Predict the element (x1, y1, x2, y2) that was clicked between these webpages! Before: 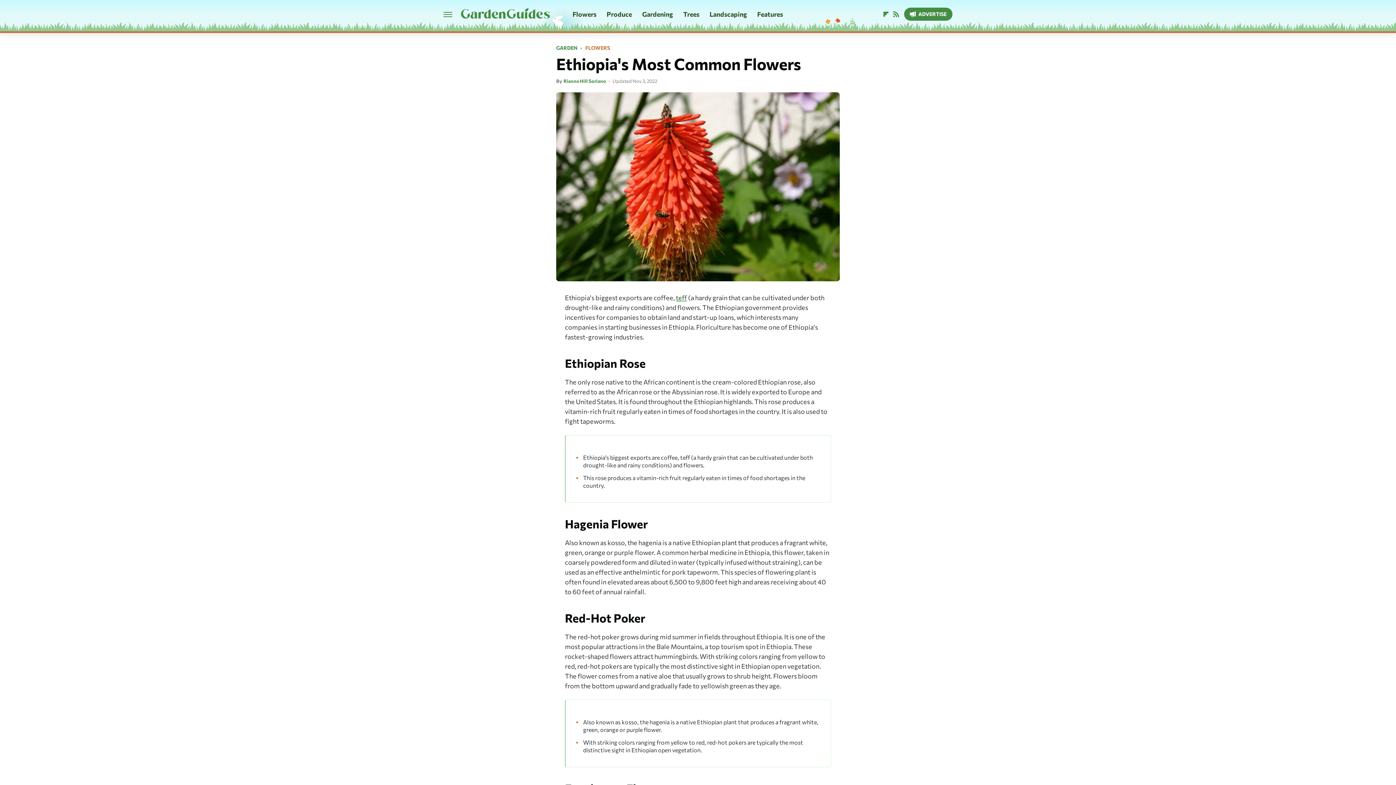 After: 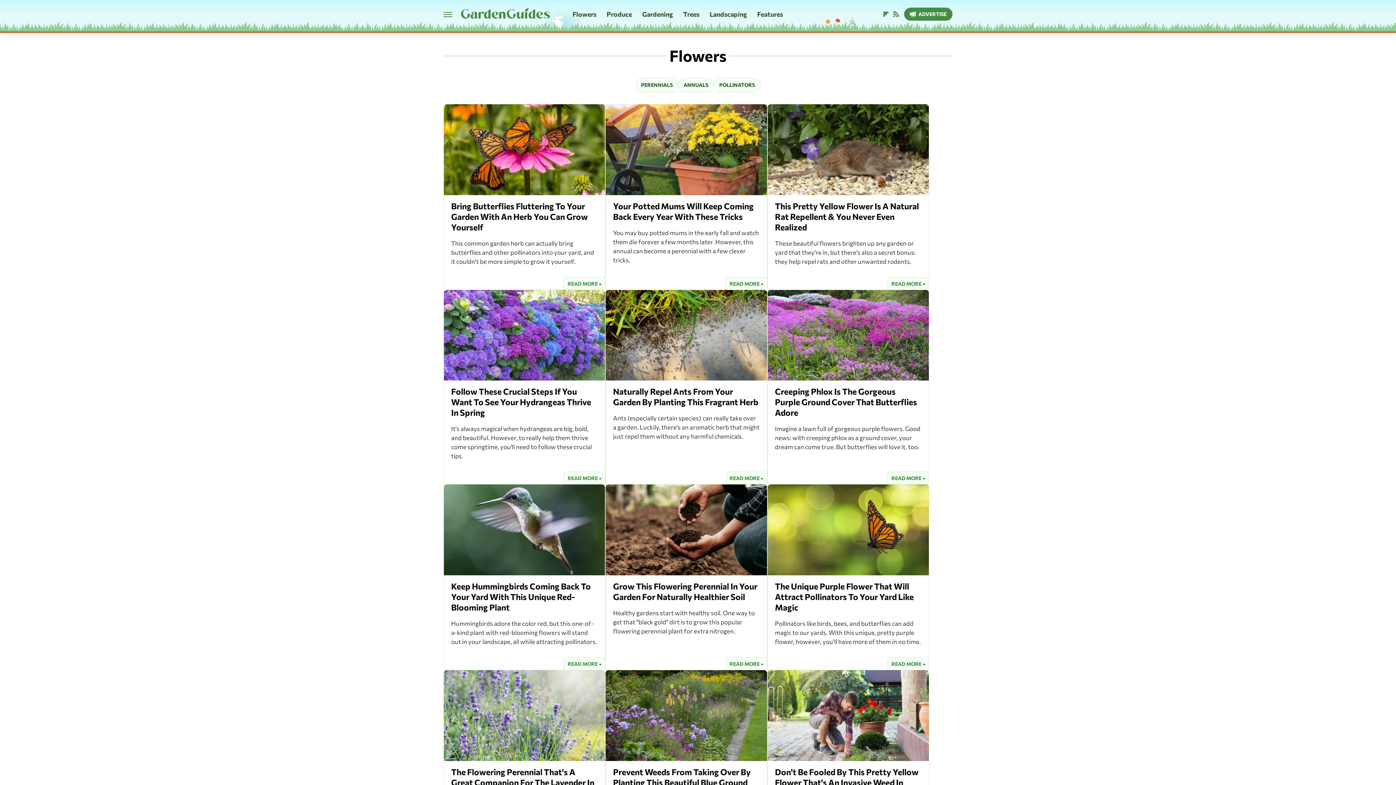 Action: bbox: (585, 45, 610, 50) label: FLOWERS